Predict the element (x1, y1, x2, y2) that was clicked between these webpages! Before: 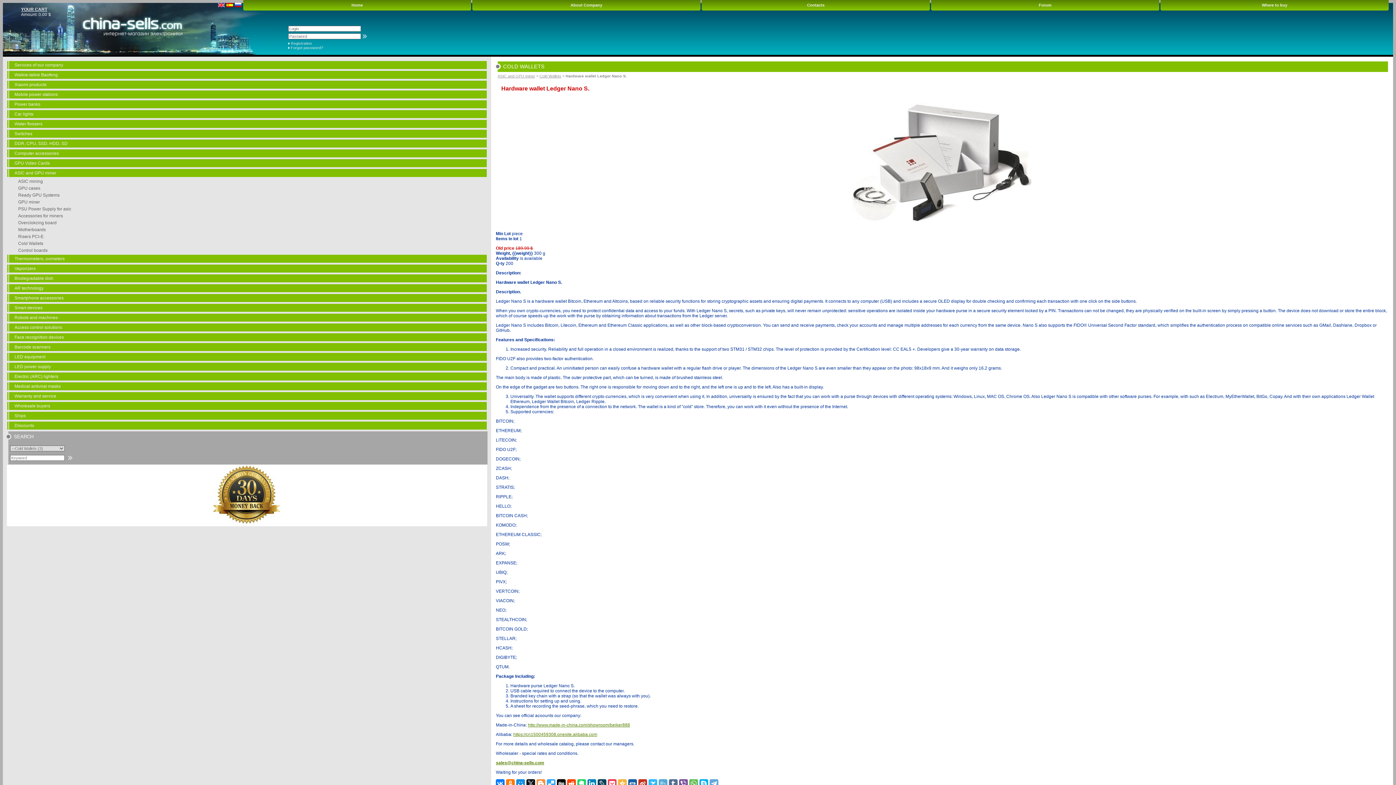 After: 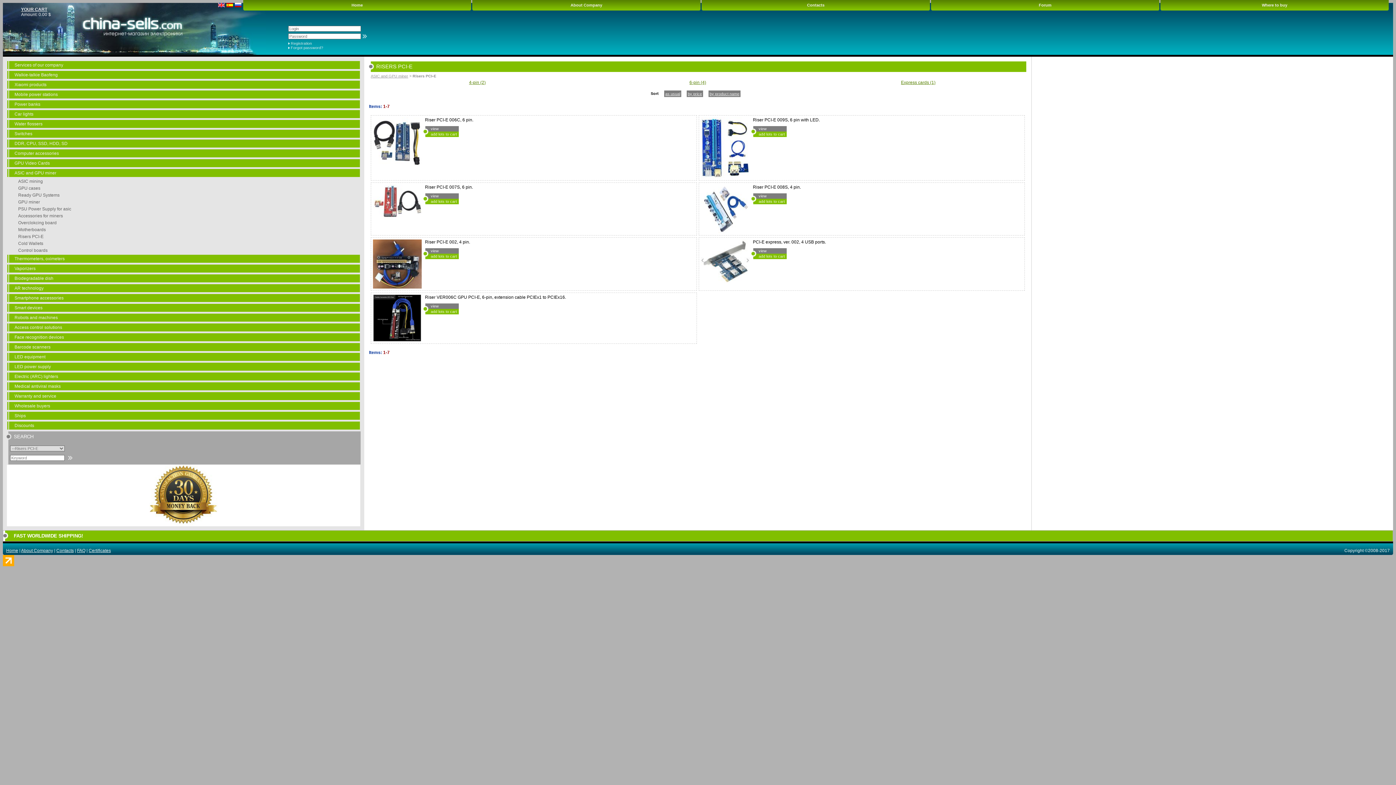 Action: bbox: (18, 234, 43, 239) label: Risers PCI-E